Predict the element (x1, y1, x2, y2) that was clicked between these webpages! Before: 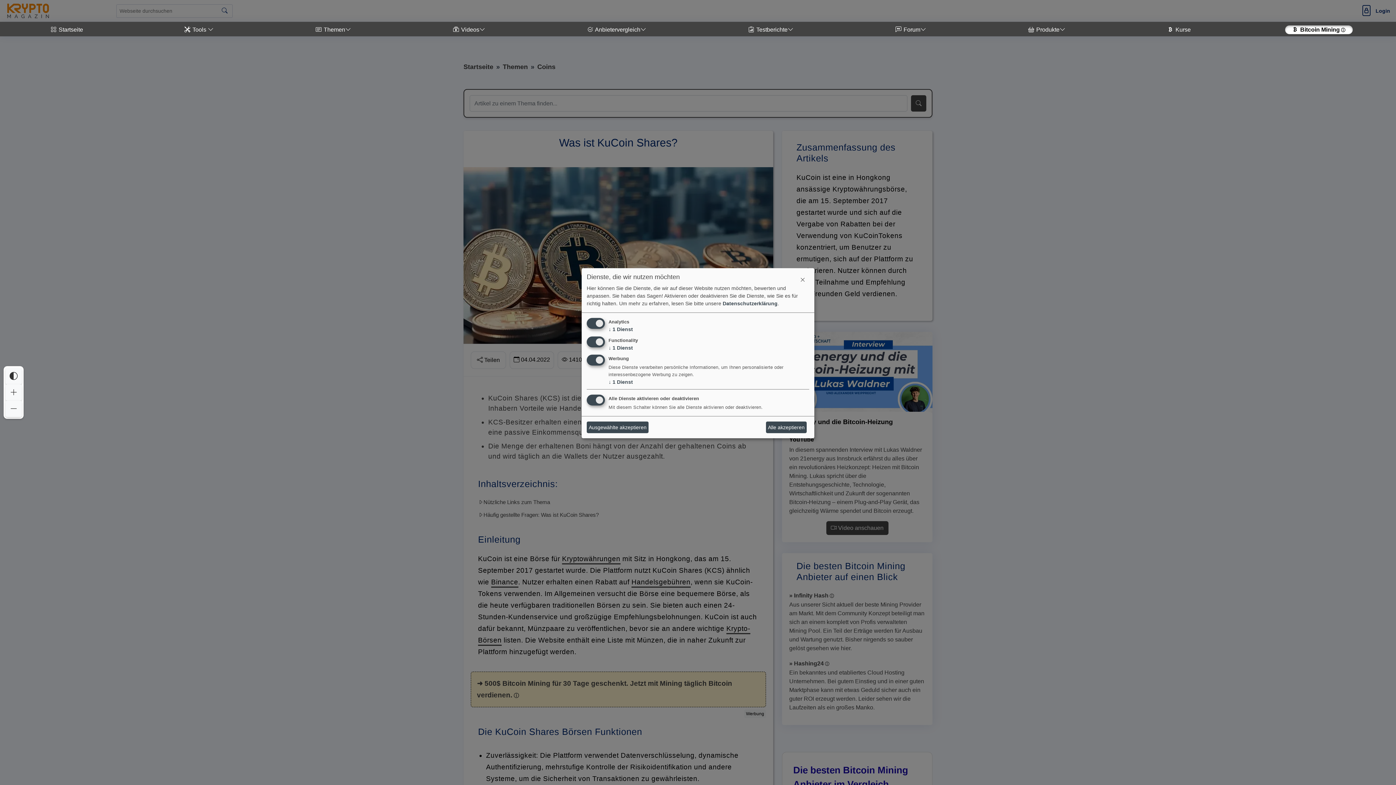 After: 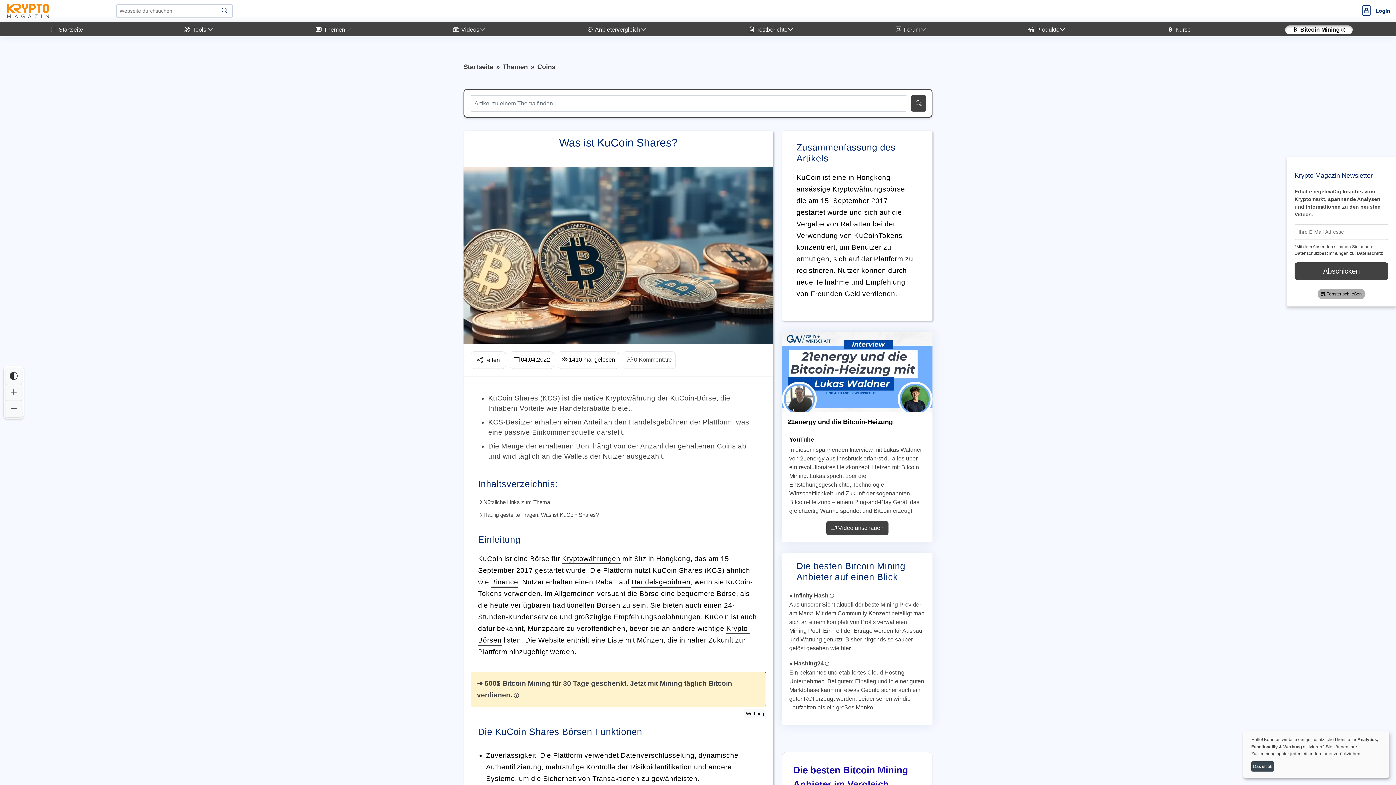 Action: bbox: (798, 275, 807, 283) label: Interaktives Element